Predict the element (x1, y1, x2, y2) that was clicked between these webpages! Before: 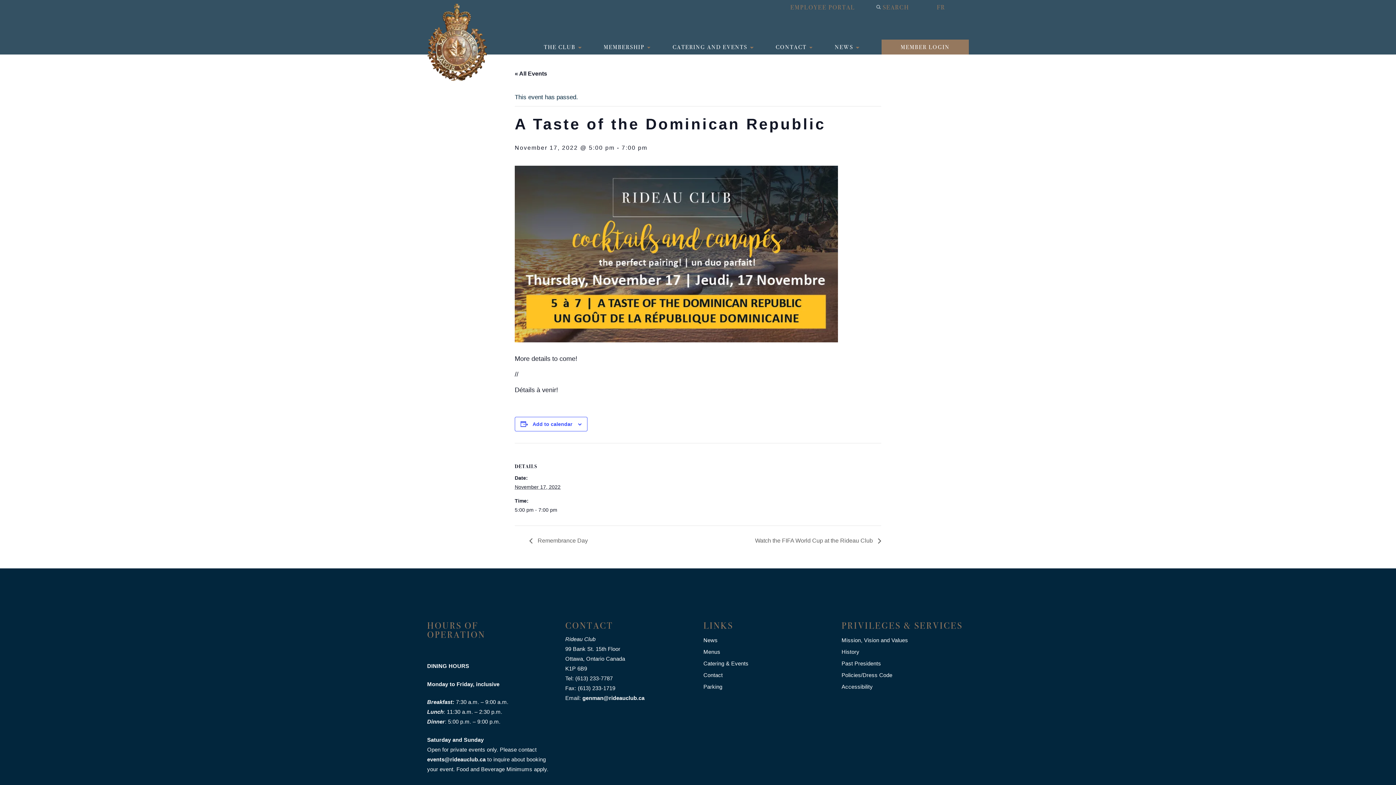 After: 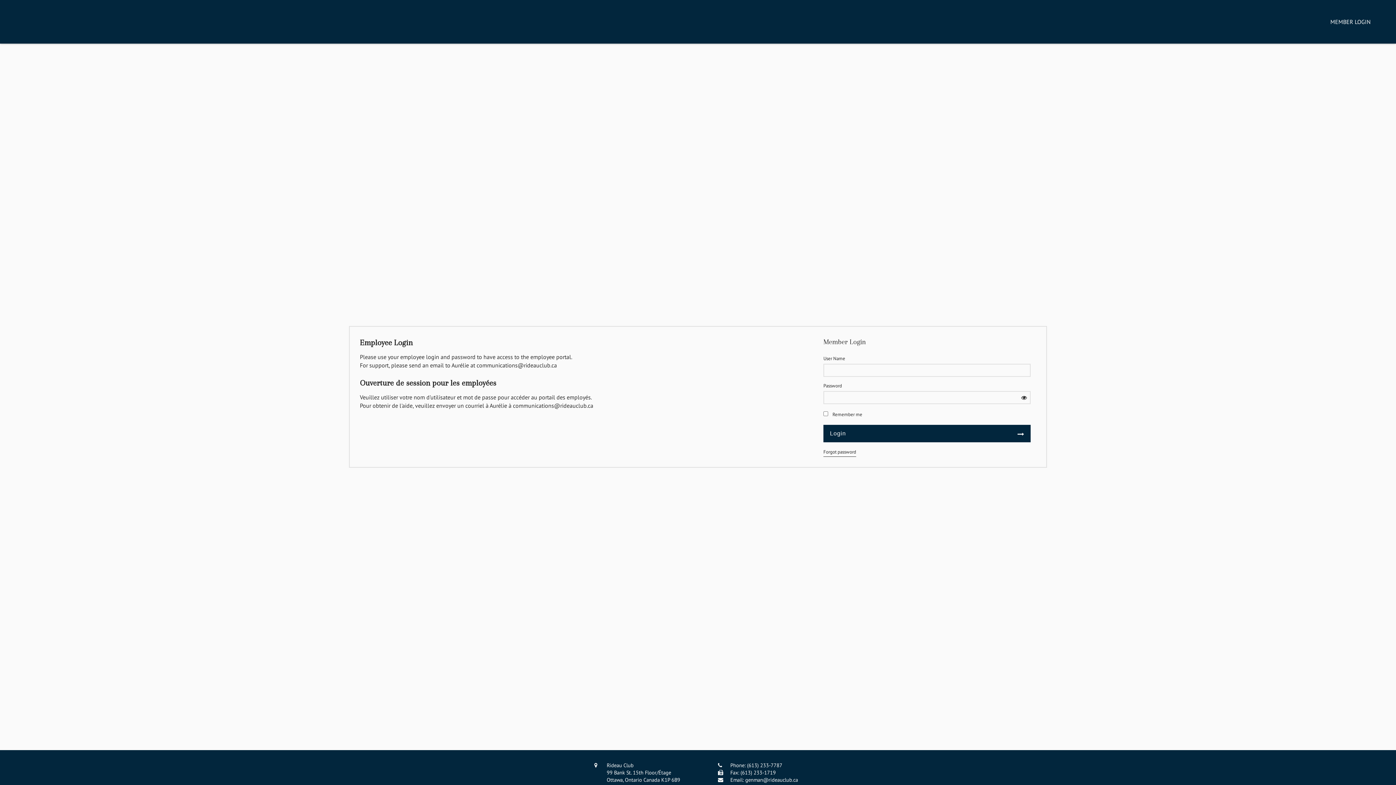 Action: bbox: (784, 0, 877, 14) label: EMPLOYEE PORTAL